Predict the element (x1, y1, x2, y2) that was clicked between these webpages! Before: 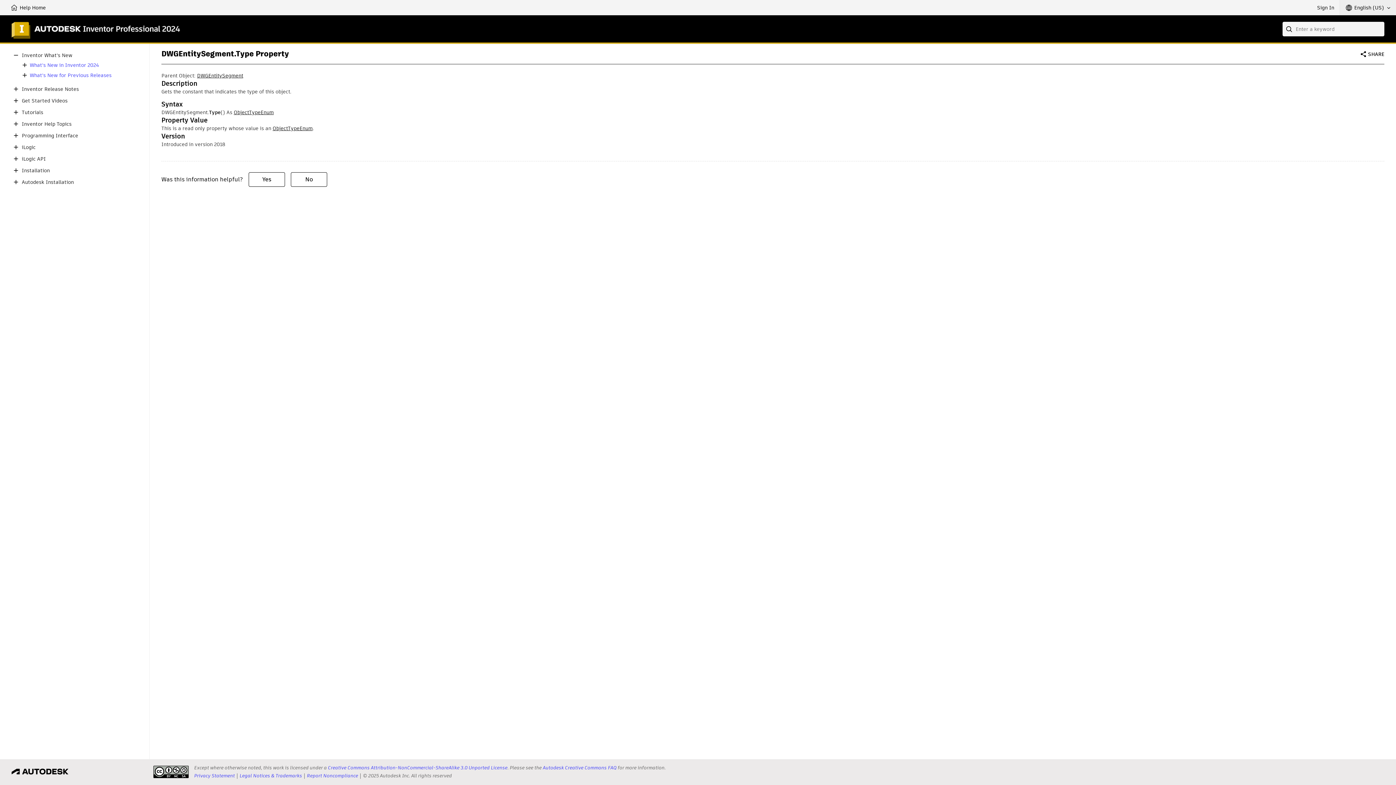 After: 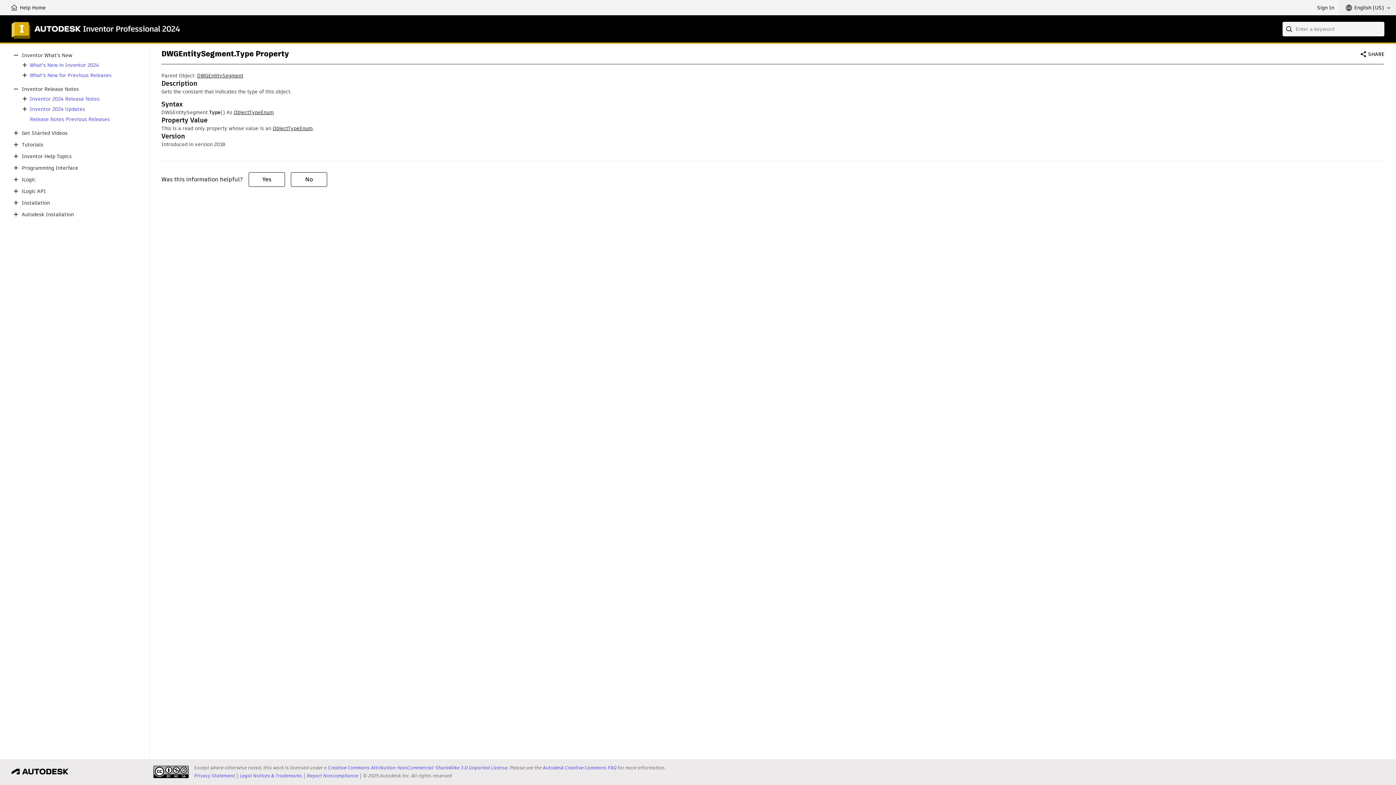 Action: label: Inventor Release Notes bbox: (21, 86, 78, 92)